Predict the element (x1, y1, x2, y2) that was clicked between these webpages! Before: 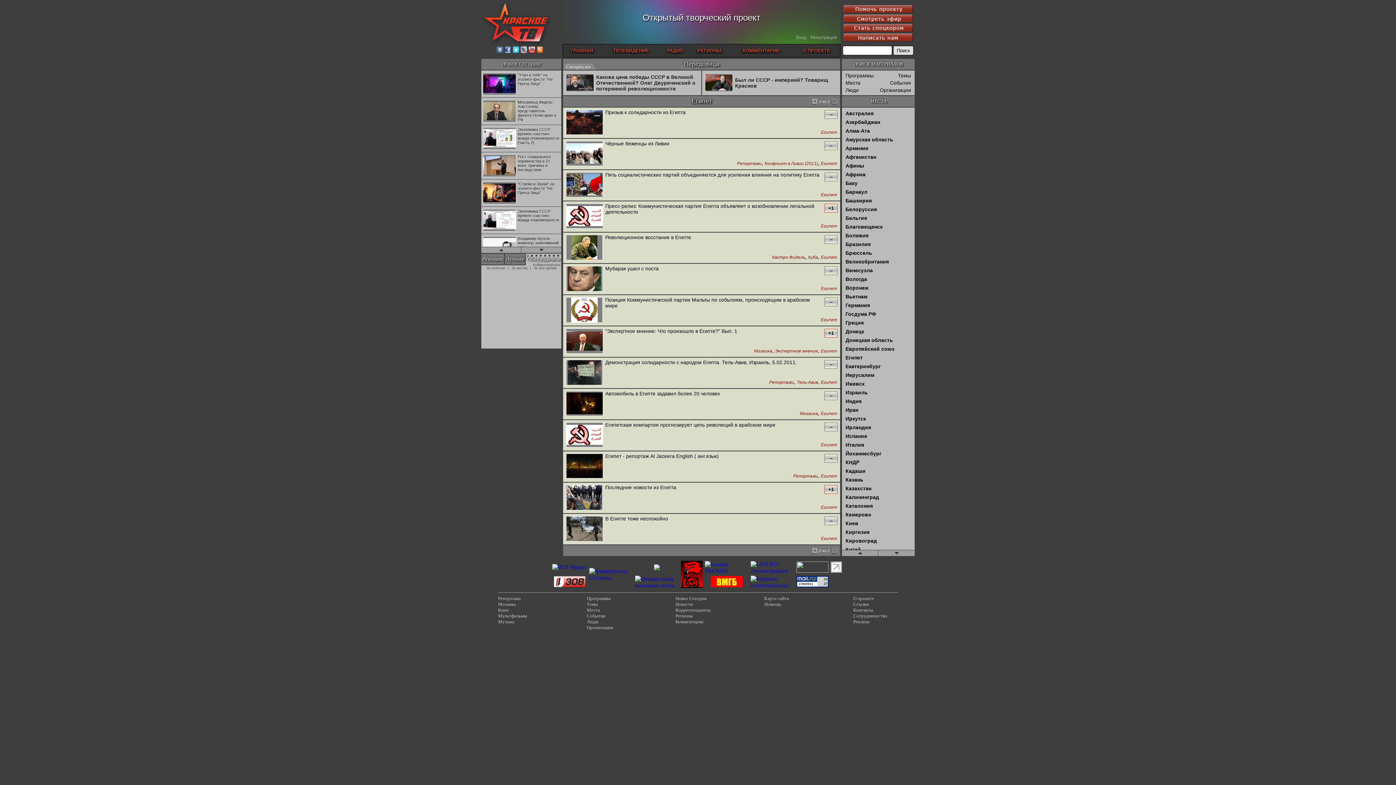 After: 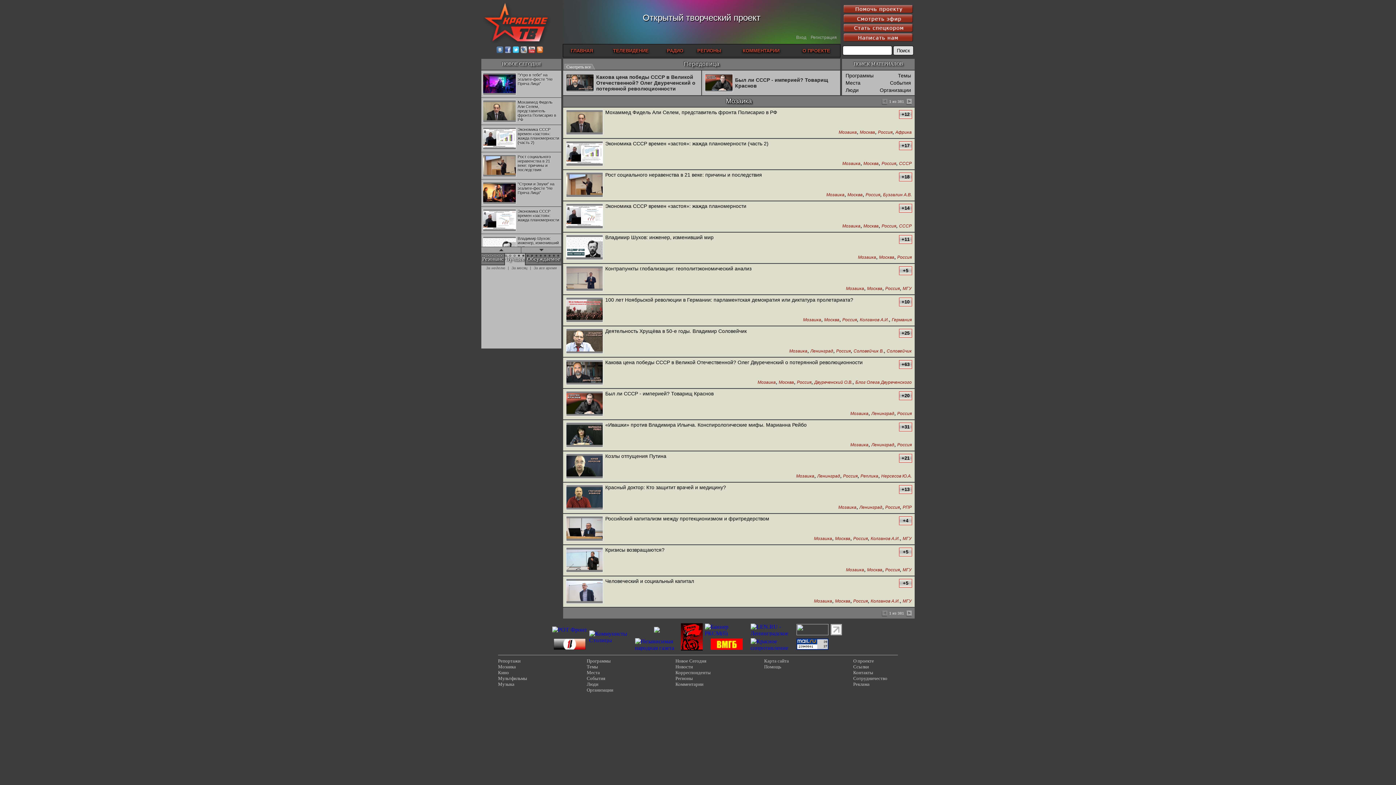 Action: label: Мозаика bbox: (800, 411, 818, 416)